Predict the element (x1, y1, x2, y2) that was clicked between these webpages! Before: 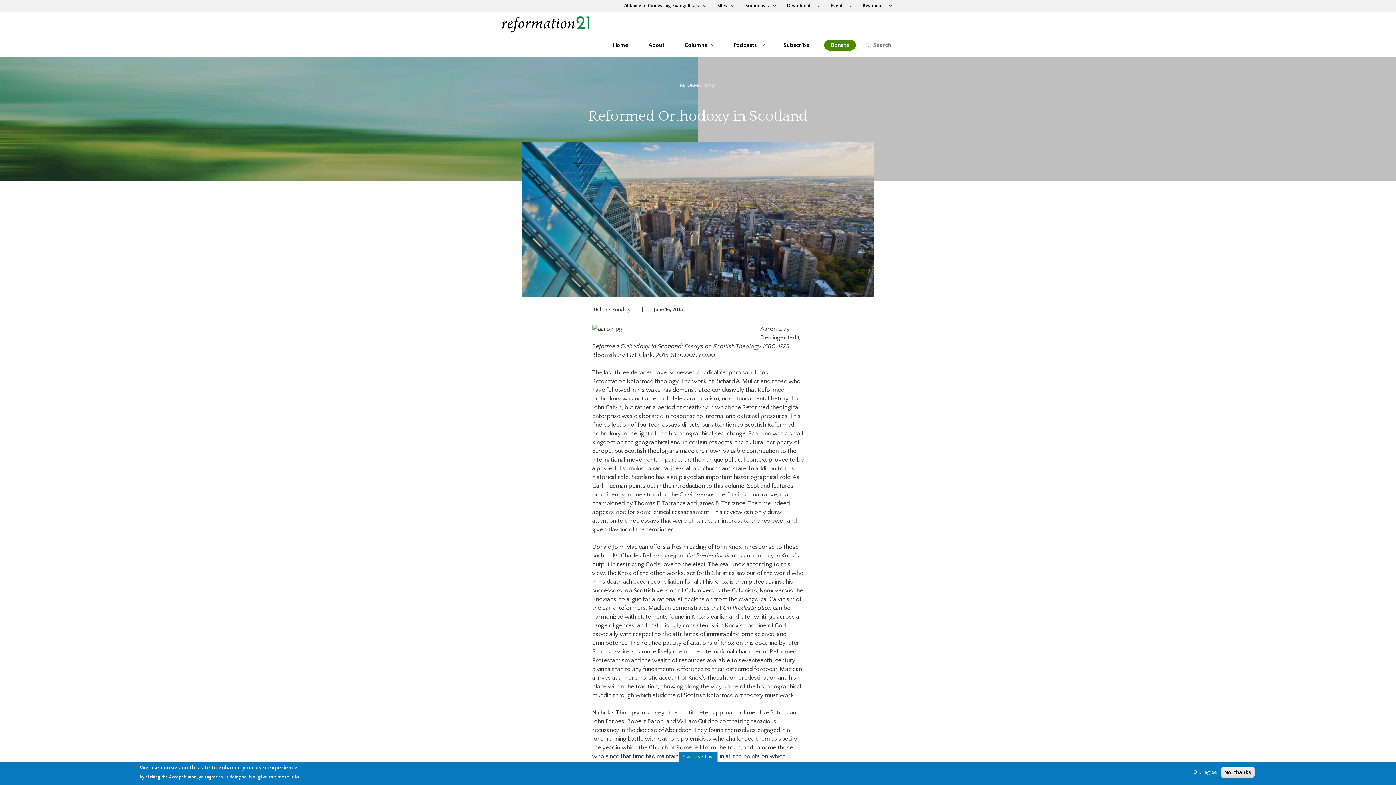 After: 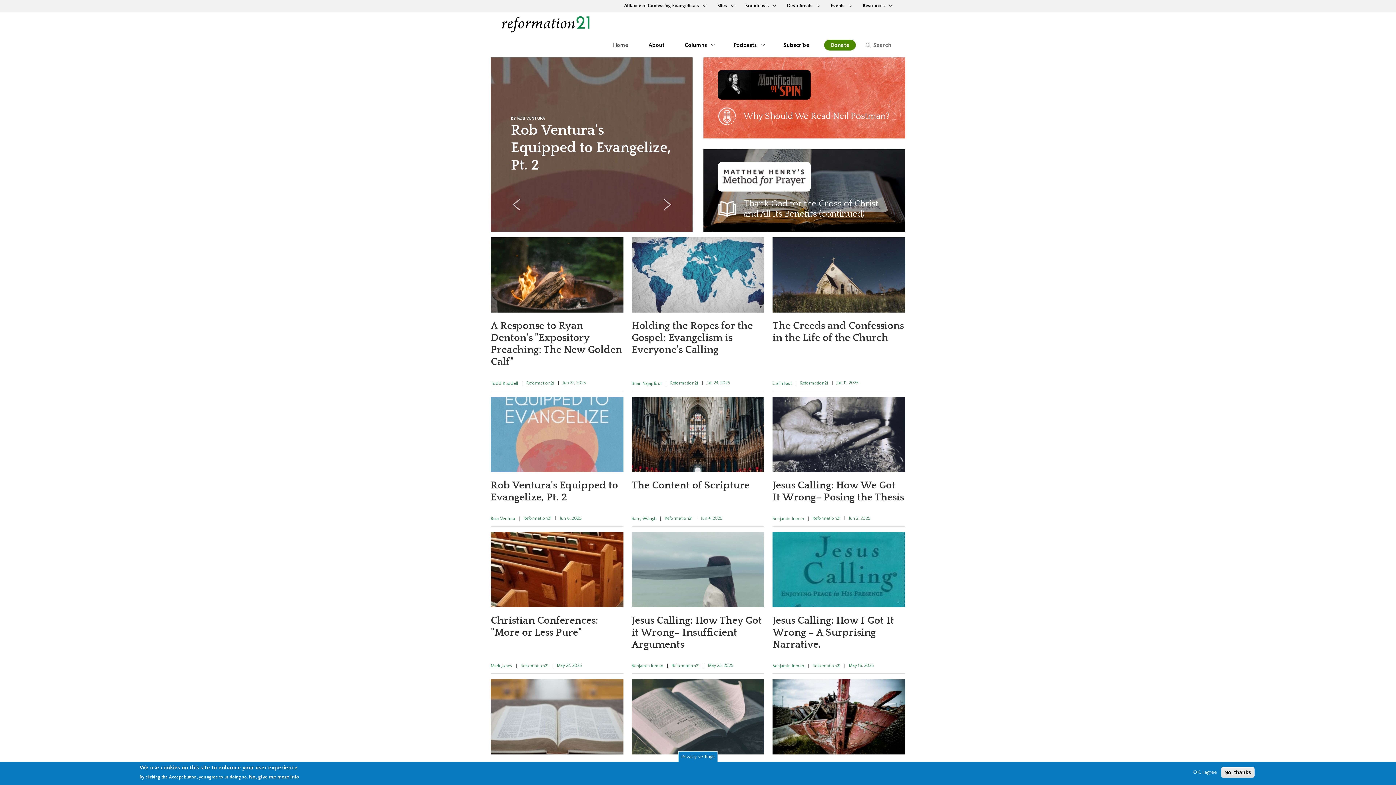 Action: bbox: (496, 12, 602, 33)